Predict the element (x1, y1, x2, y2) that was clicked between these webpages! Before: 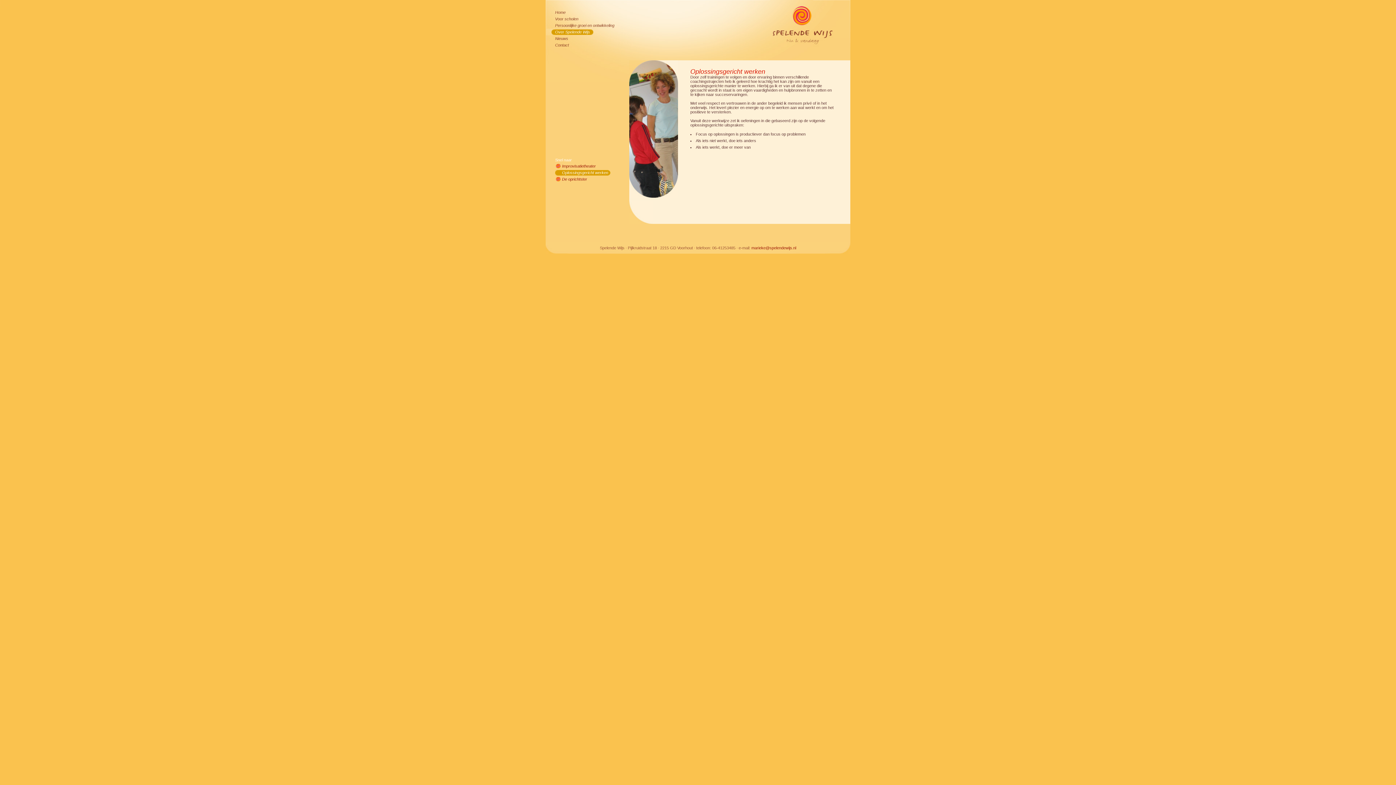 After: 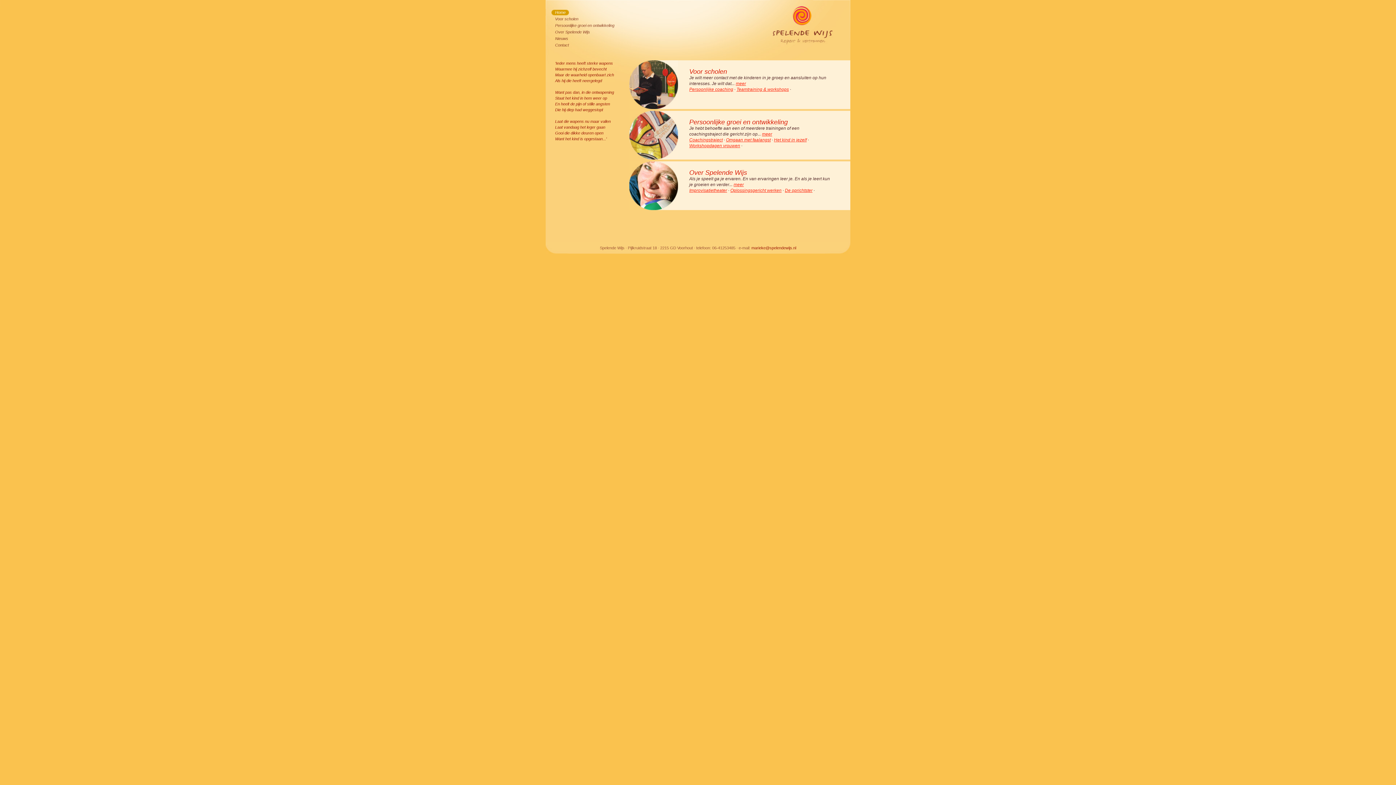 Action: label: Spelende Wijs bbox: (760, 0, 849, 38)